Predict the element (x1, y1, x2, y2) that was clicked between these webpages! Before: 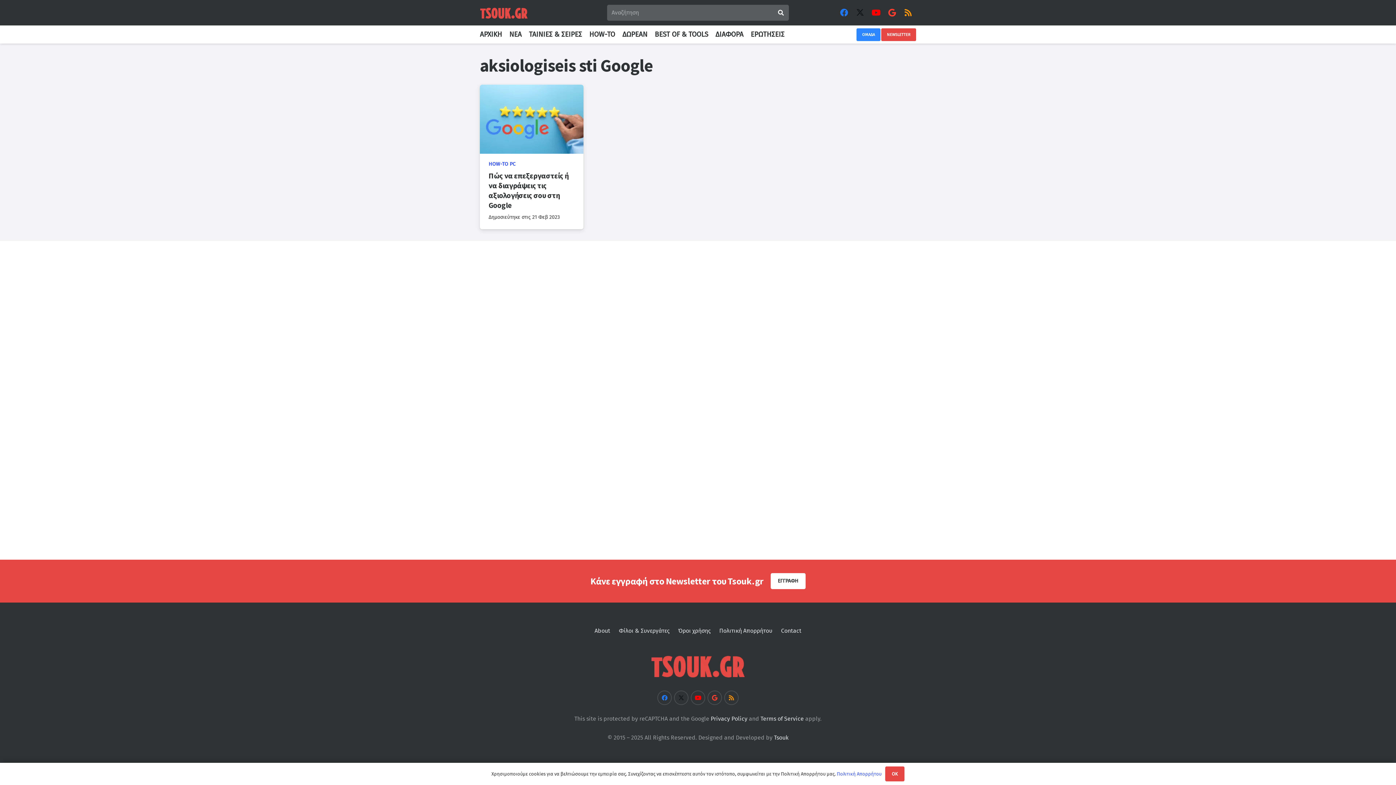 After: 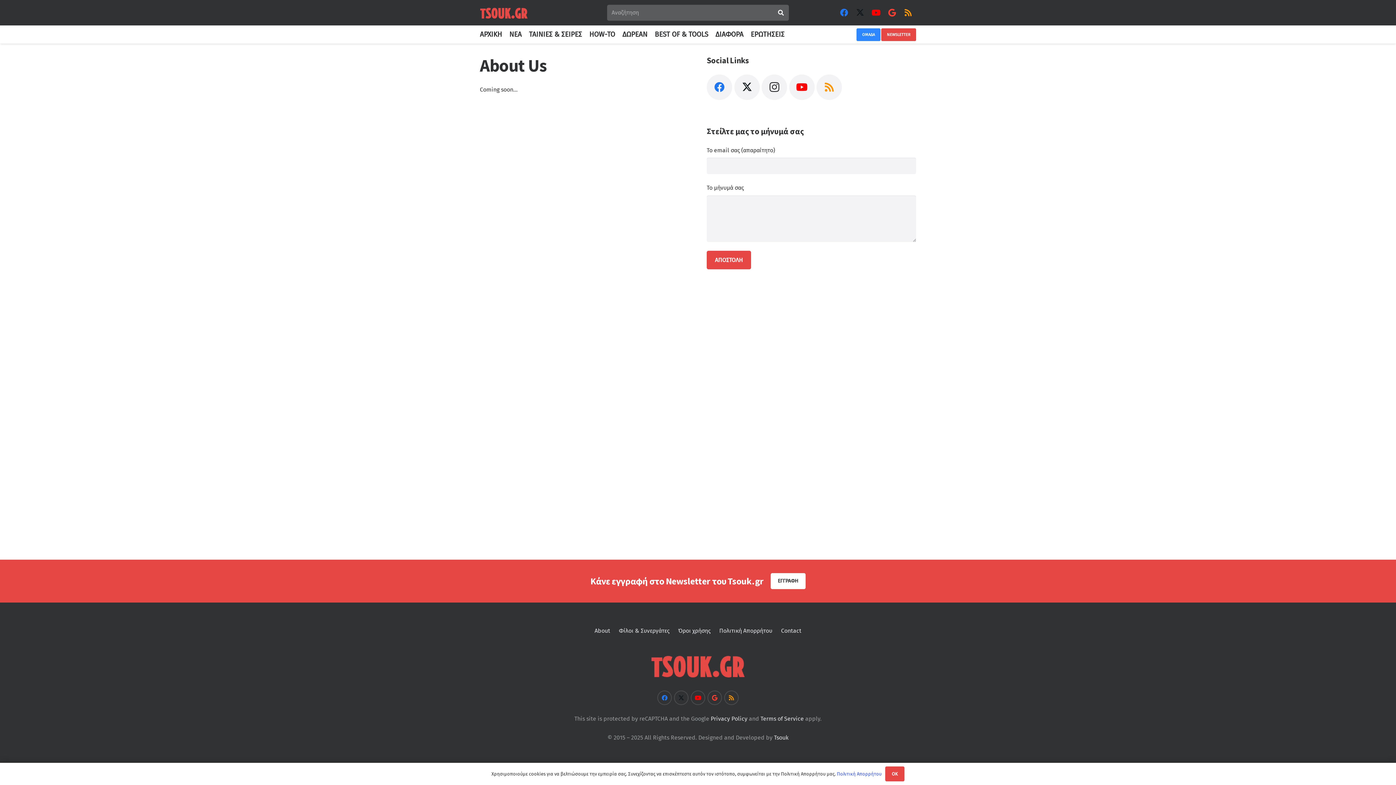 Action: label: About bbox: (594, 627, 610, 634)